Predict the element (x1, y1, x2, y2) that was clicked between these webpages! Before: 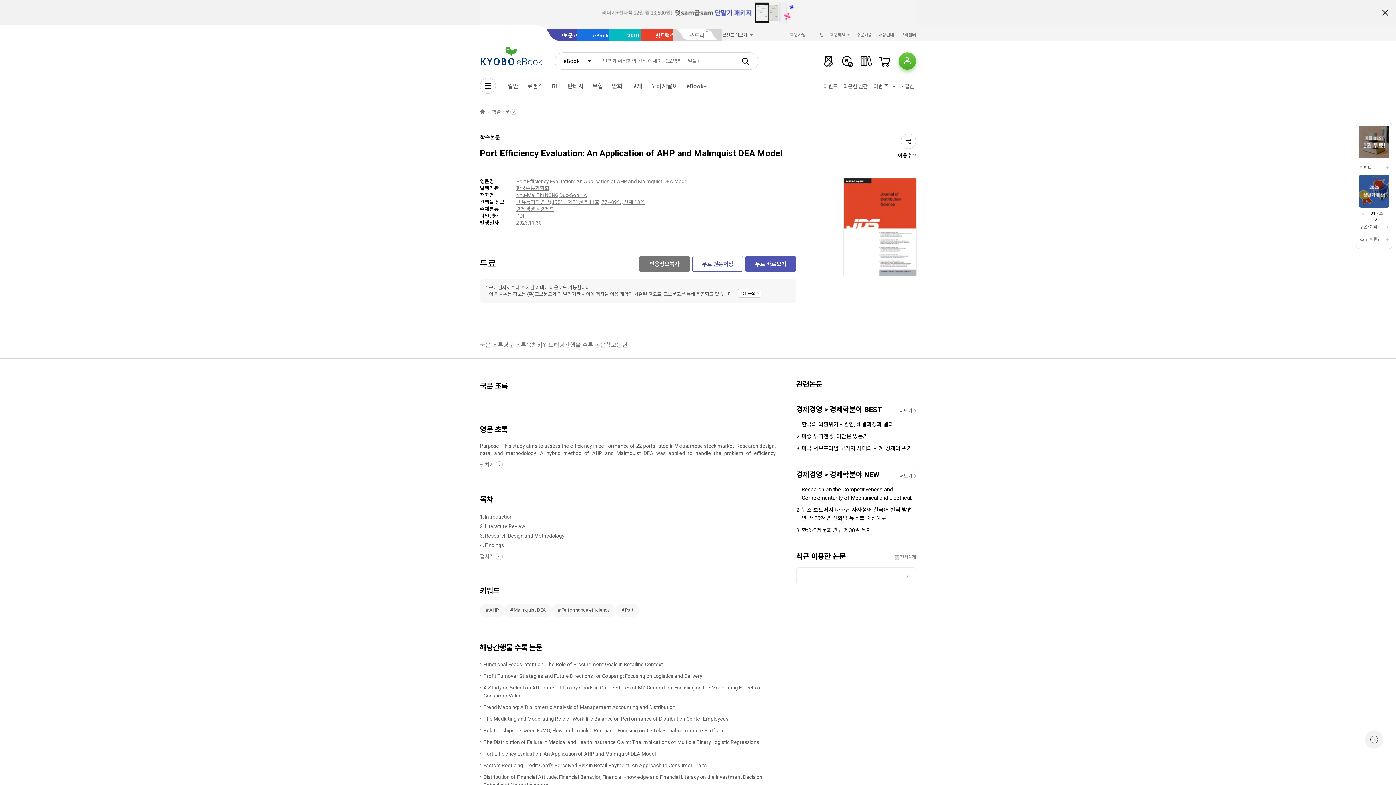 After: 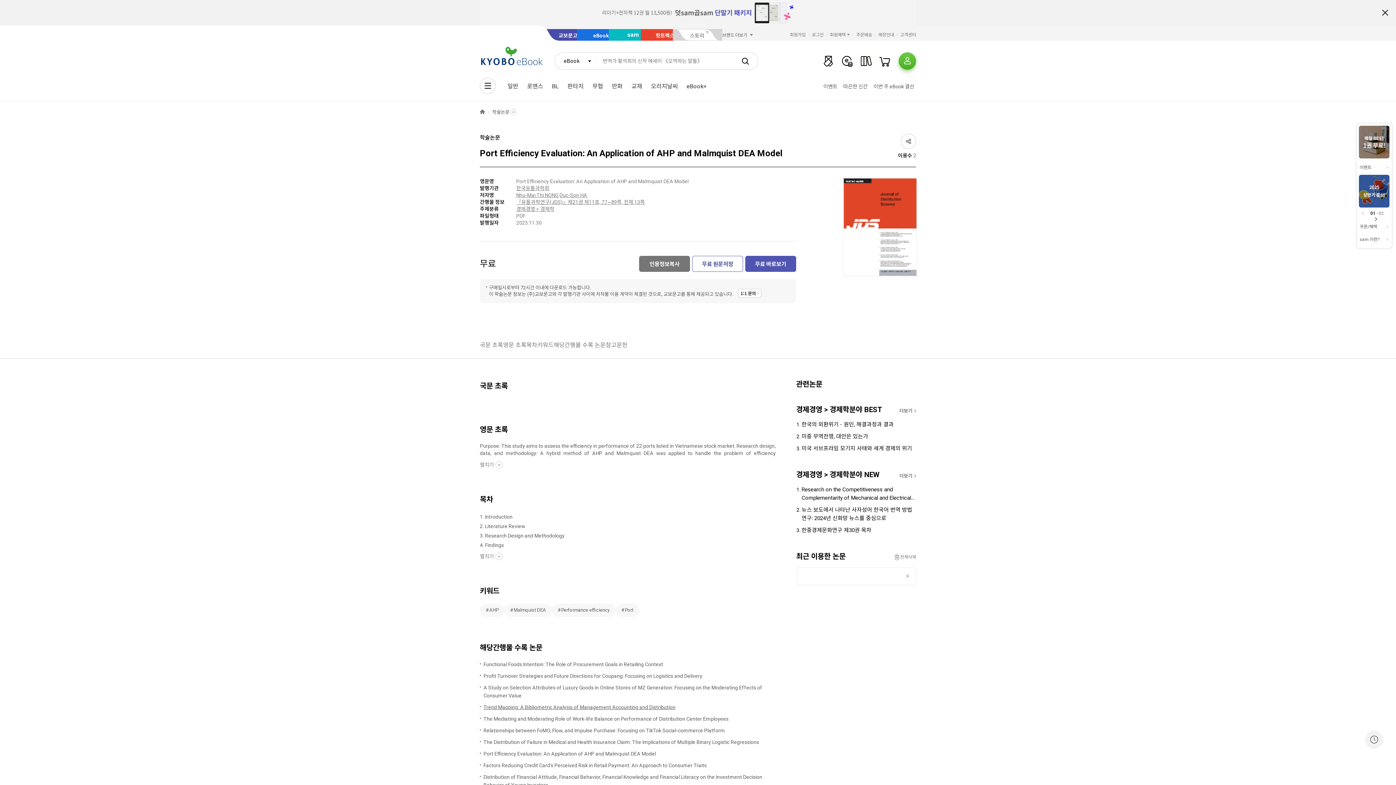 Action: bbox: (483, 704, 675, 710) label: Trend Mapping: A Bibliometric Analysis of Management Accounting and Distribution